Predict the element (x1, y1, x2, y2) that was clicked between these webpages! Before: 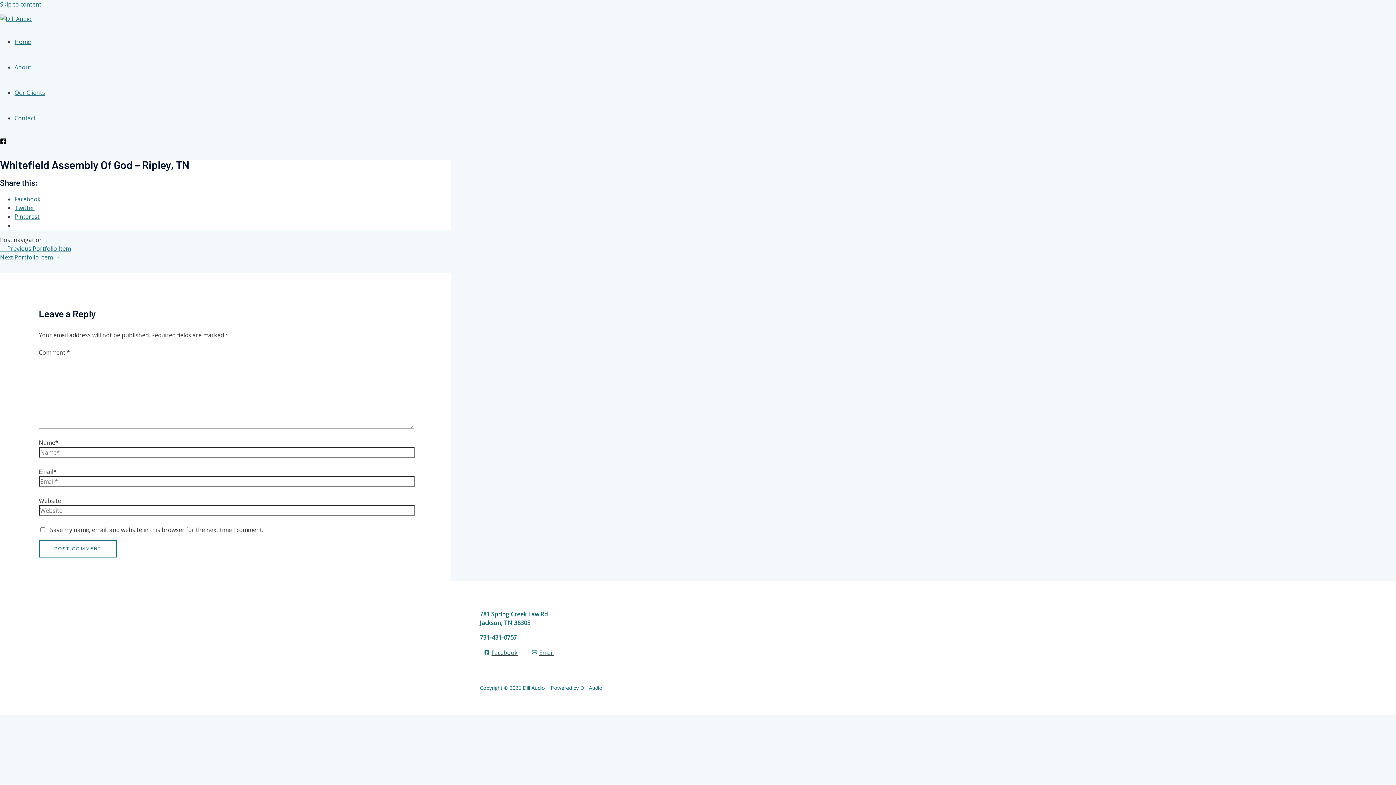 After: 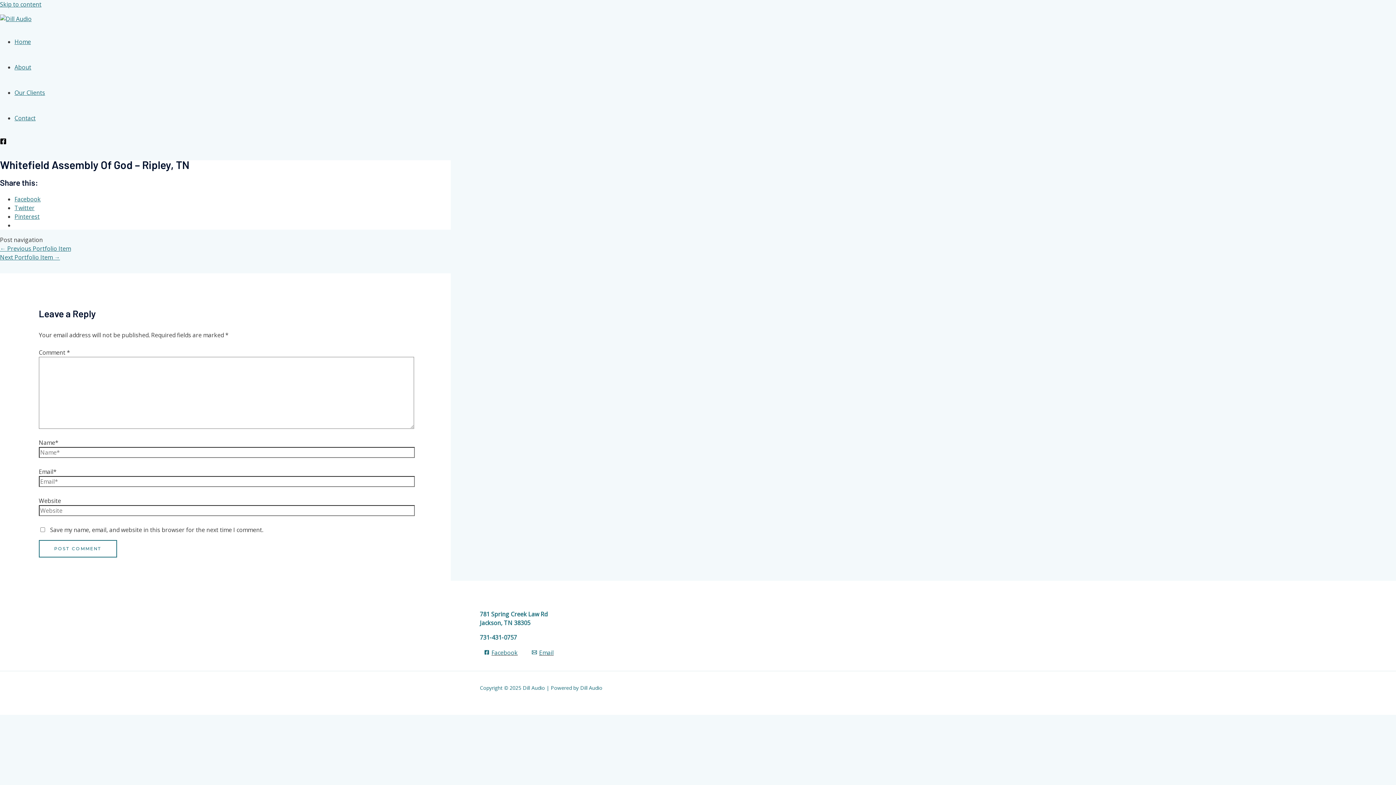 Action: label: Facebook bbox: (0, 138, 6, 146)